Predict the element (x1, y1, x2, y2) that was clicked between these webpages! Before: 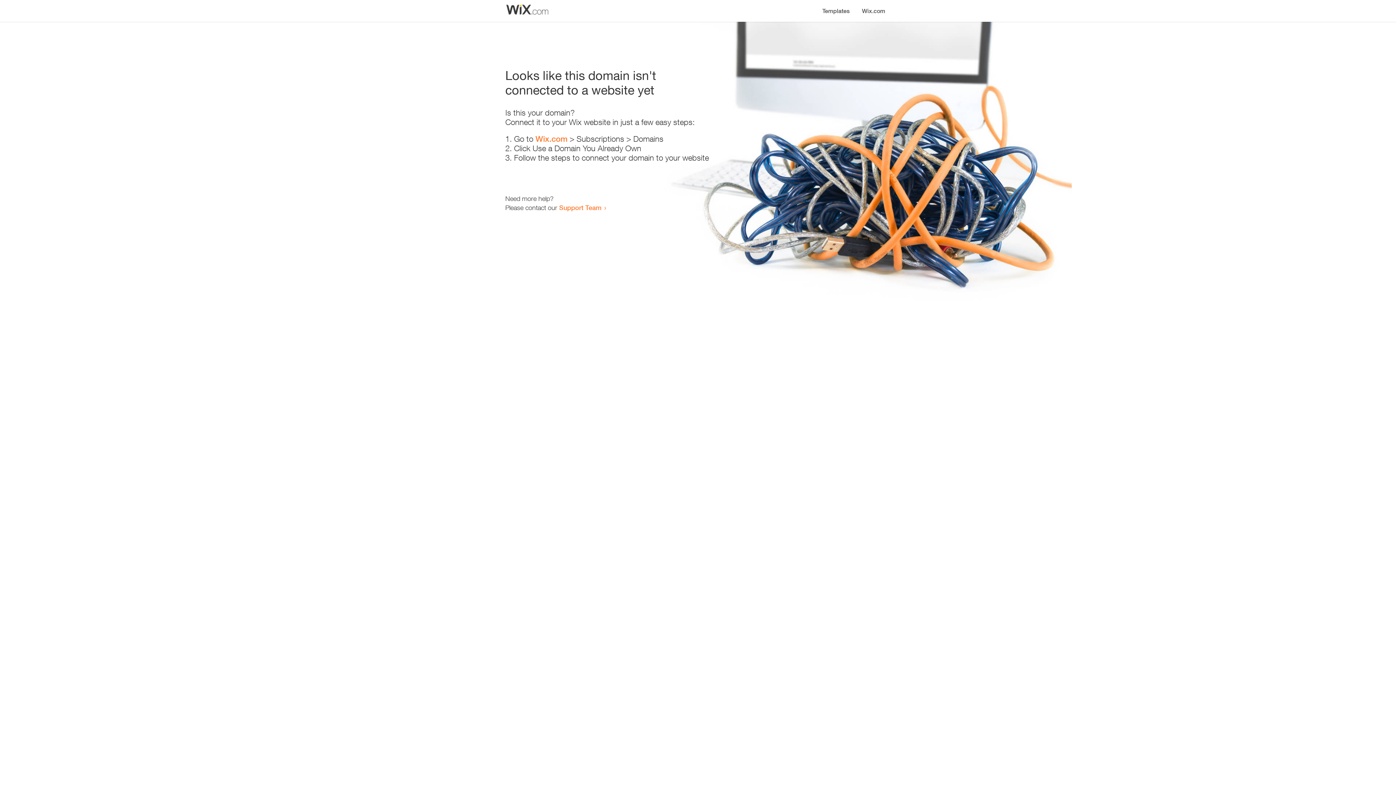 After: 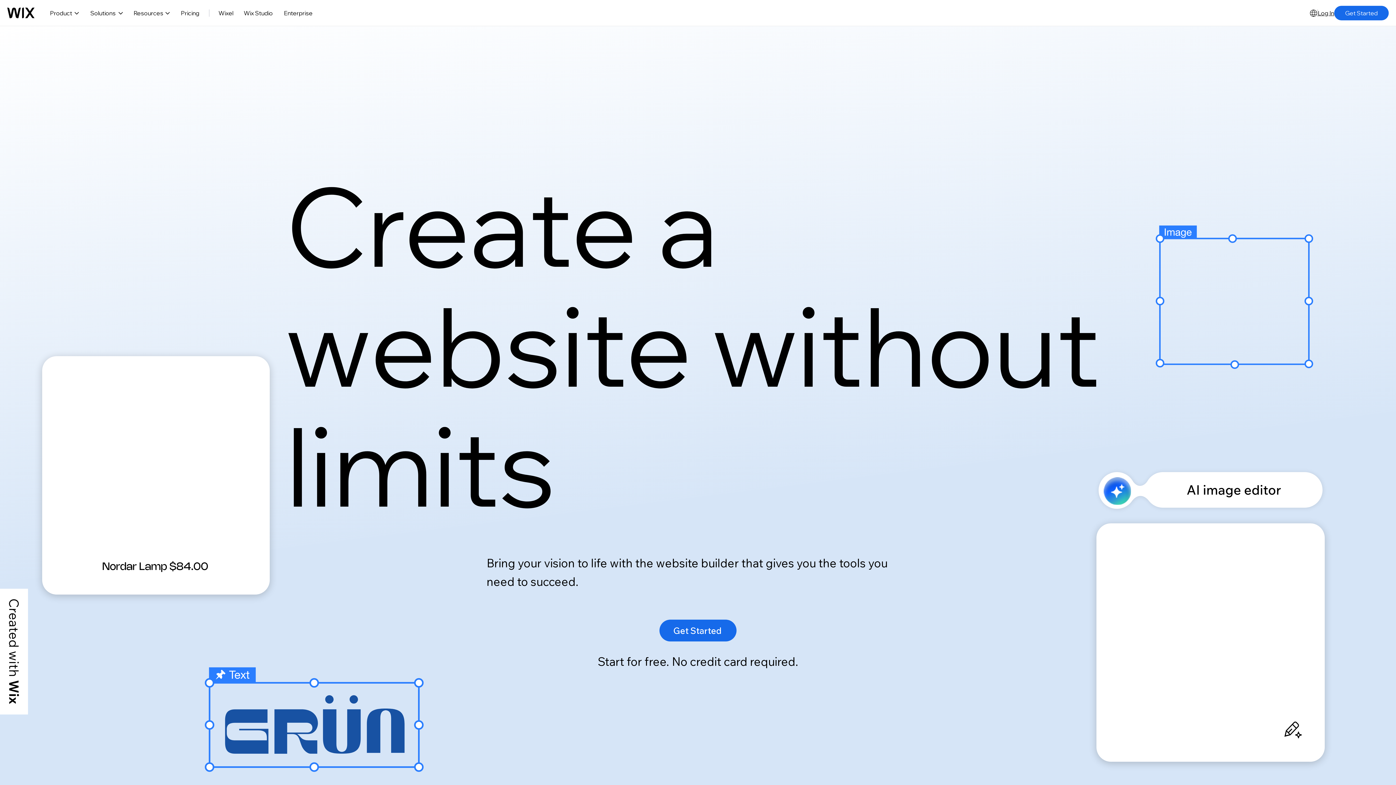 Action: label: Wix.com bbox: (535, 134, 567, 143)